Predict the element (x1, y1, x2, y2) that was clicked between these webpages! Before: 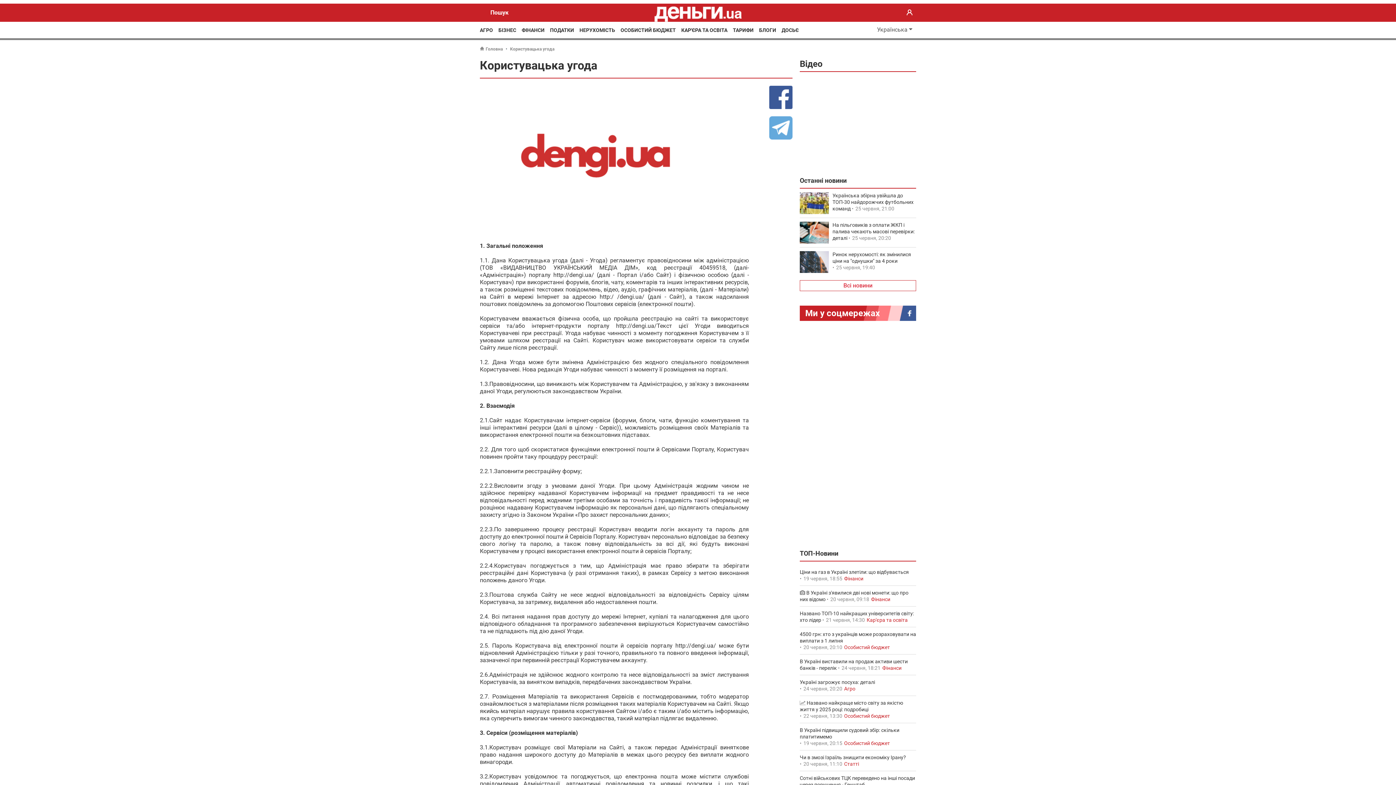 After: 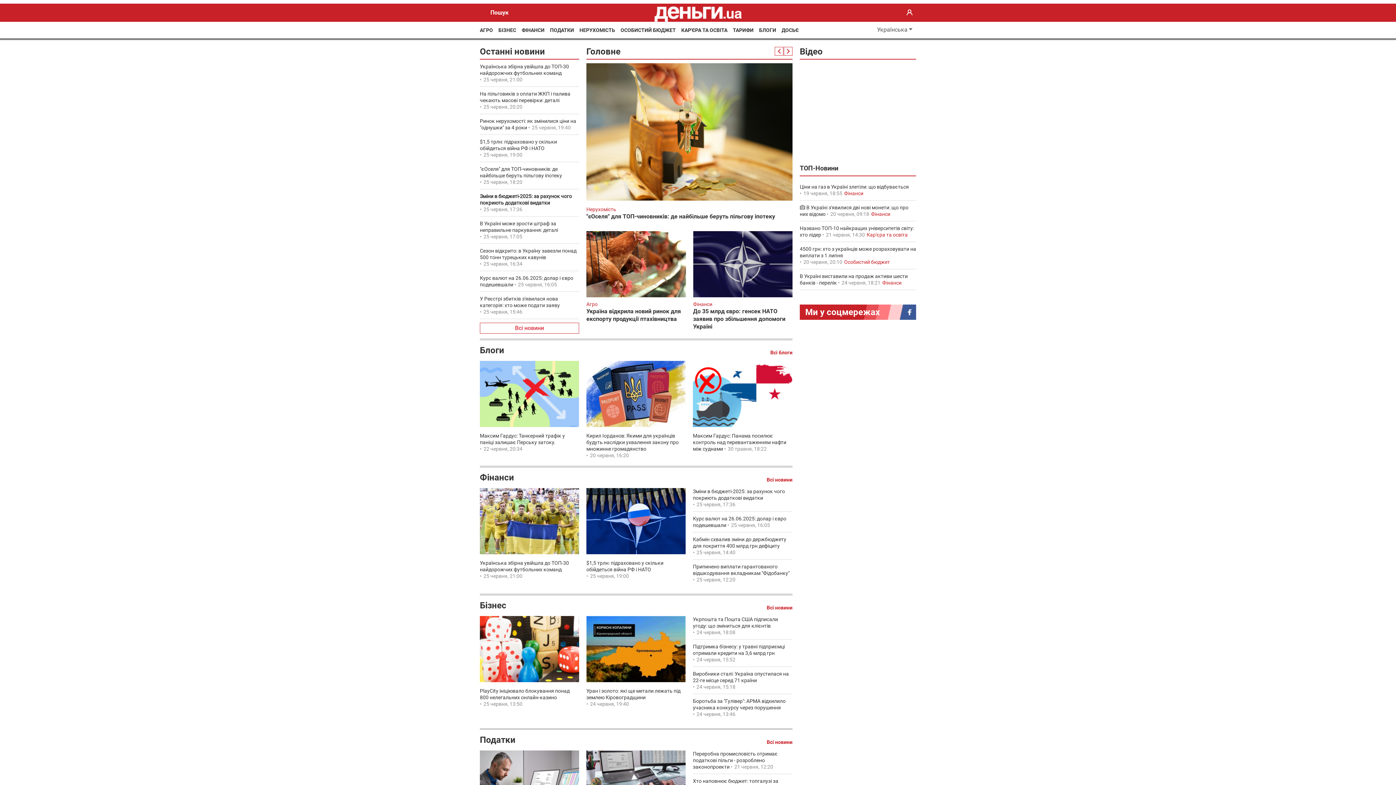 Action: bbox: (654, 9, 741, 15)